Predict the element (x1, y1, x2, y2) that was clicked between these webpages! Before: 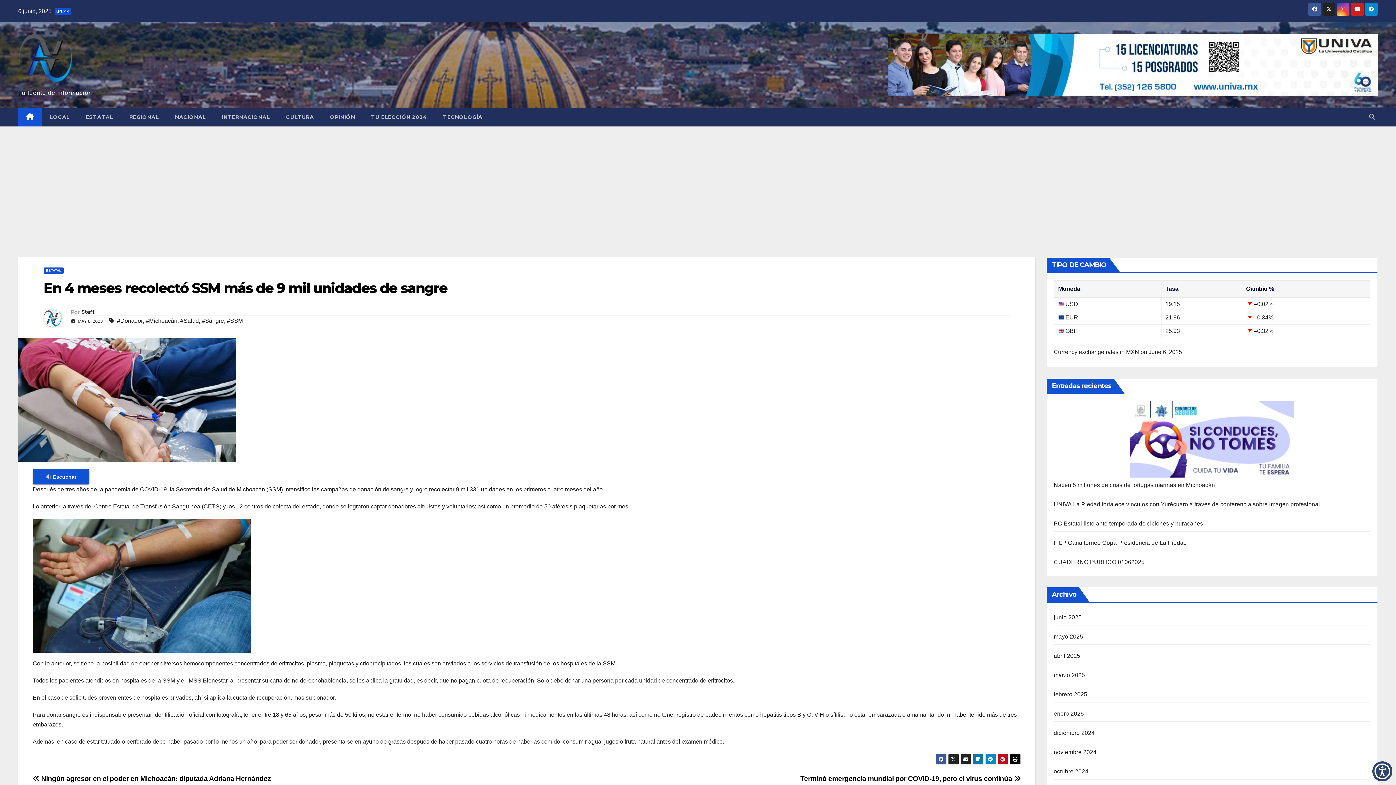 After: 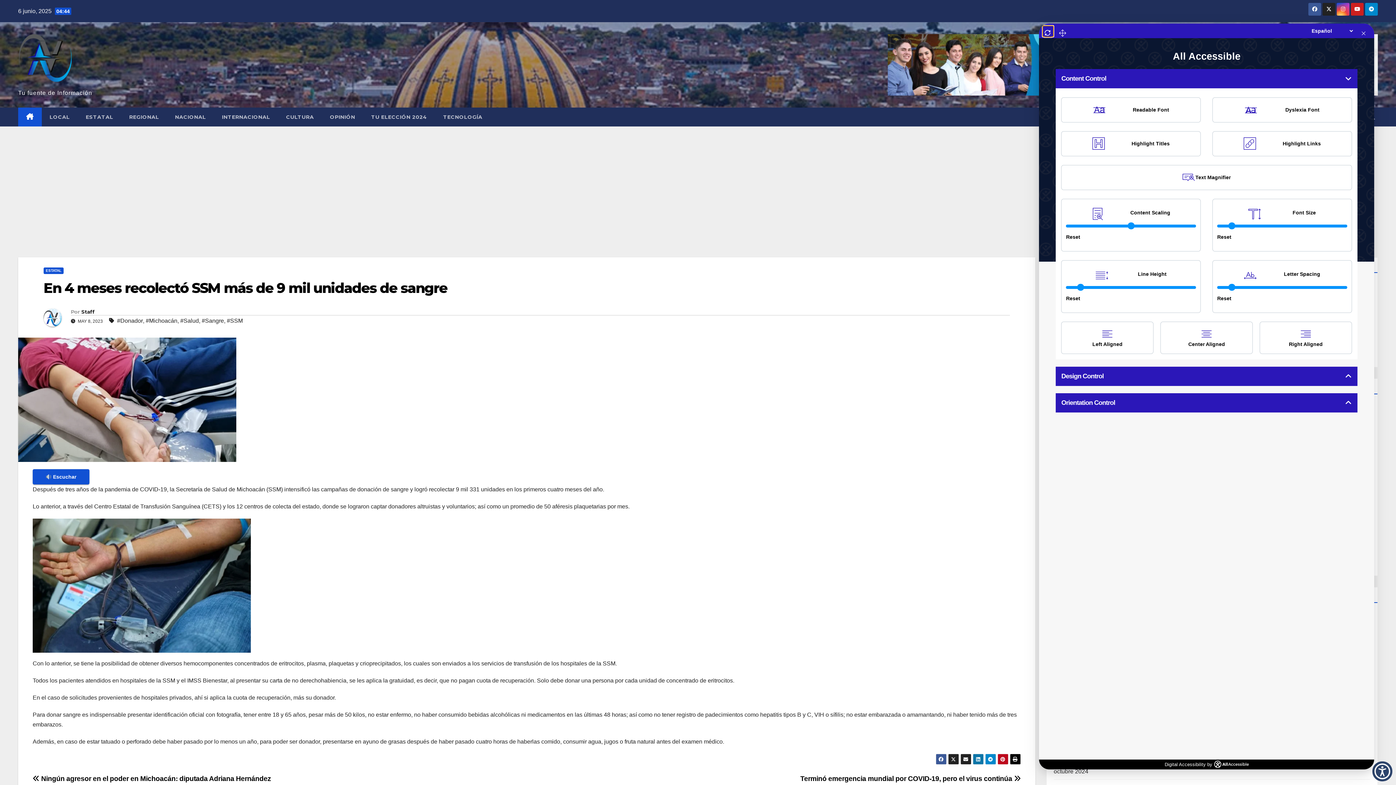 Action: bbox: (1372, 761, 1392, 781) label: Toggle